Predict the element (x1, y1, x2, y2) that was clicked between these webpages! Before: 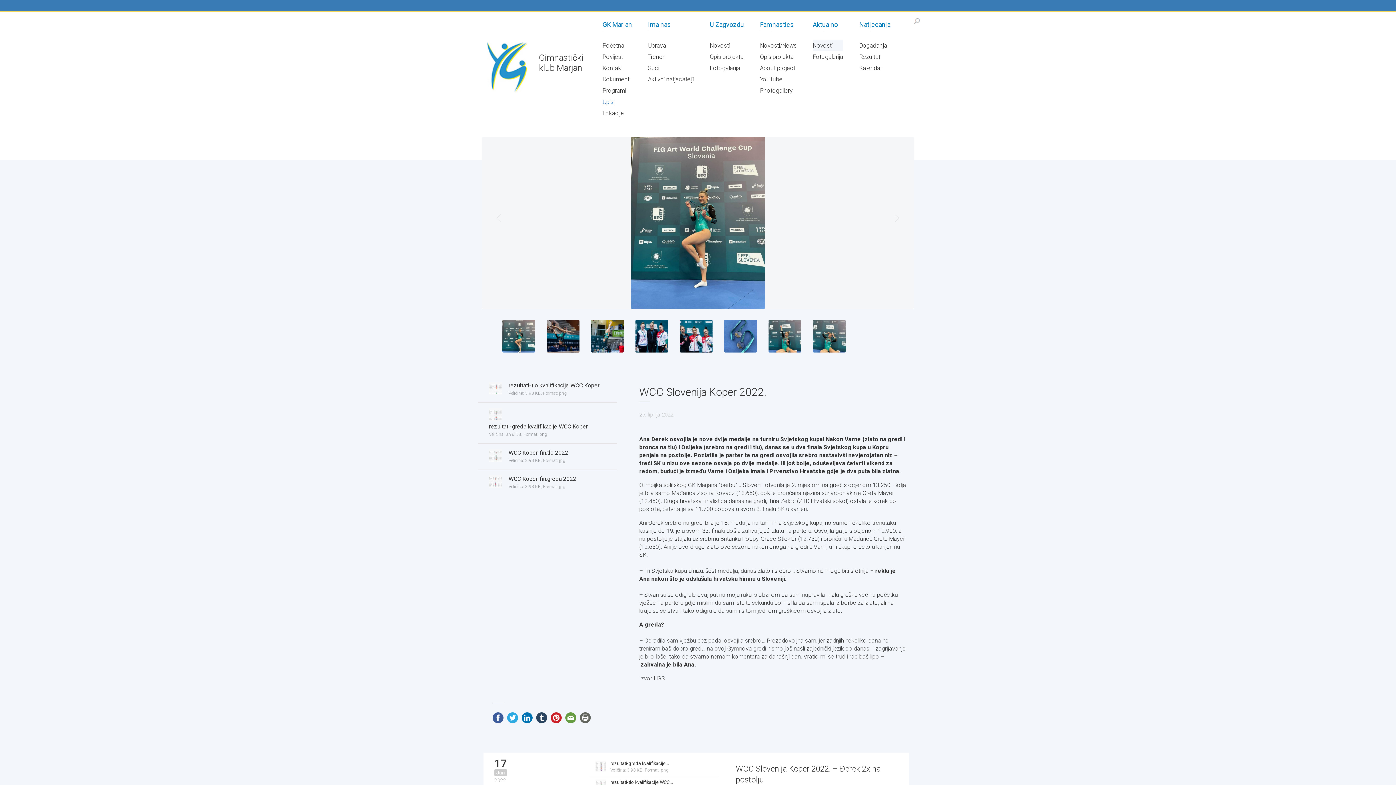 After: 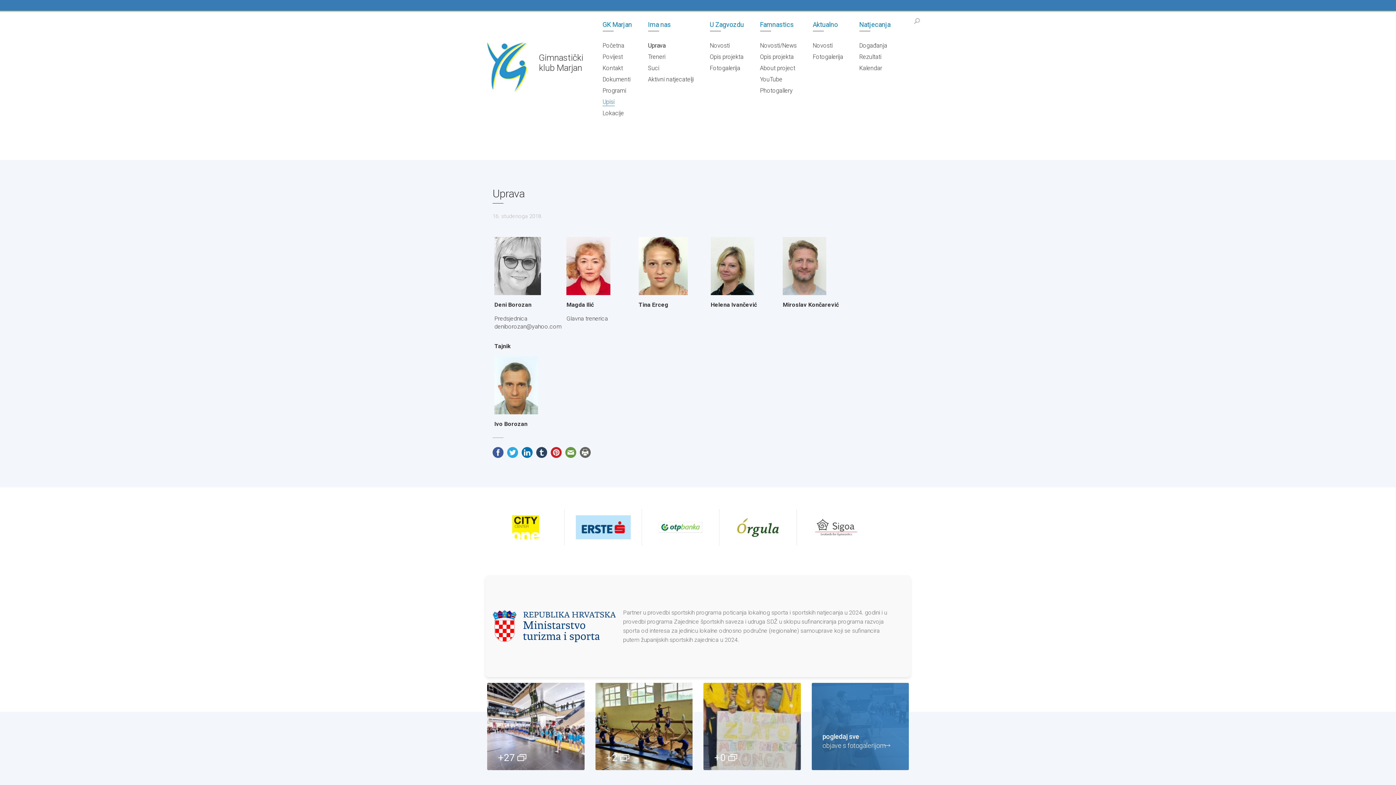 Action: bbox: (648, 41, 694, 49) label: Uprava